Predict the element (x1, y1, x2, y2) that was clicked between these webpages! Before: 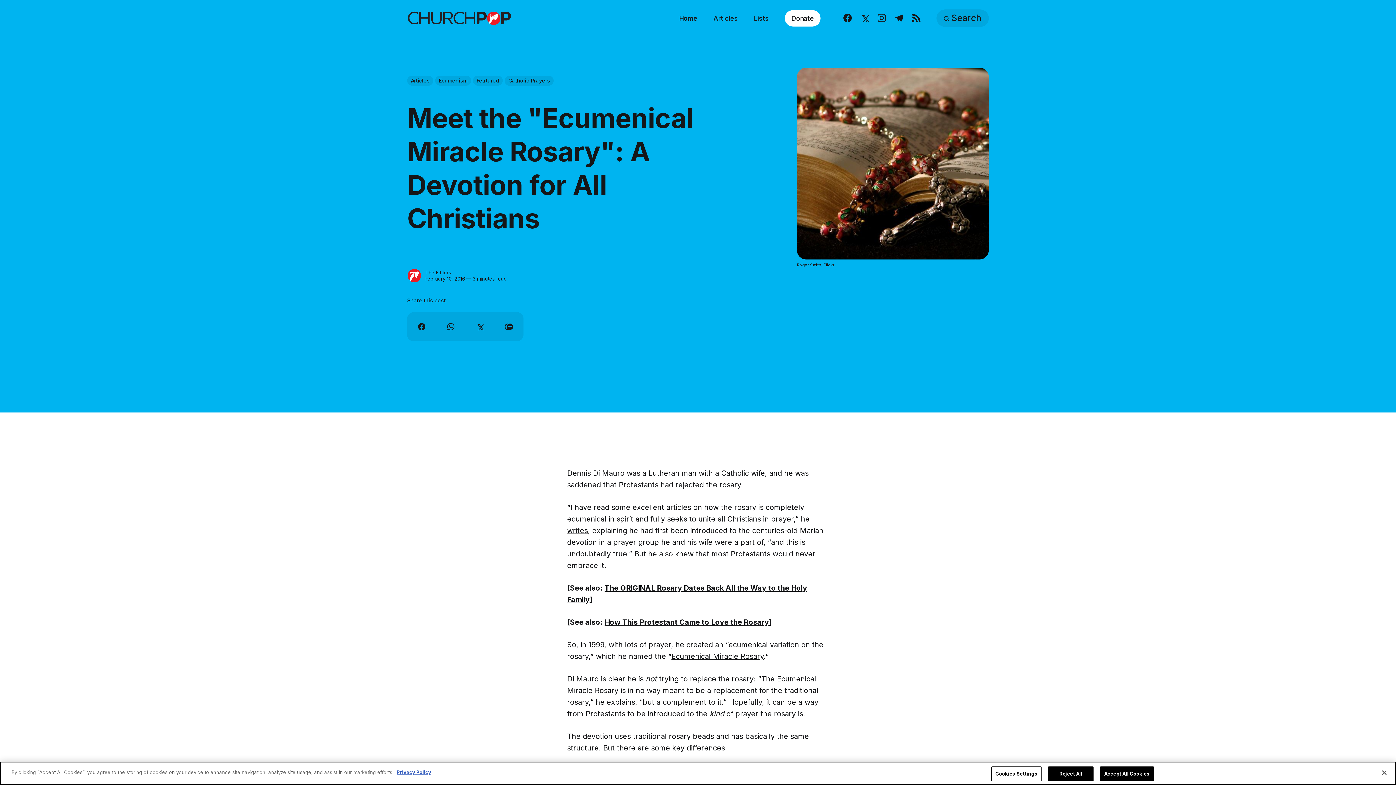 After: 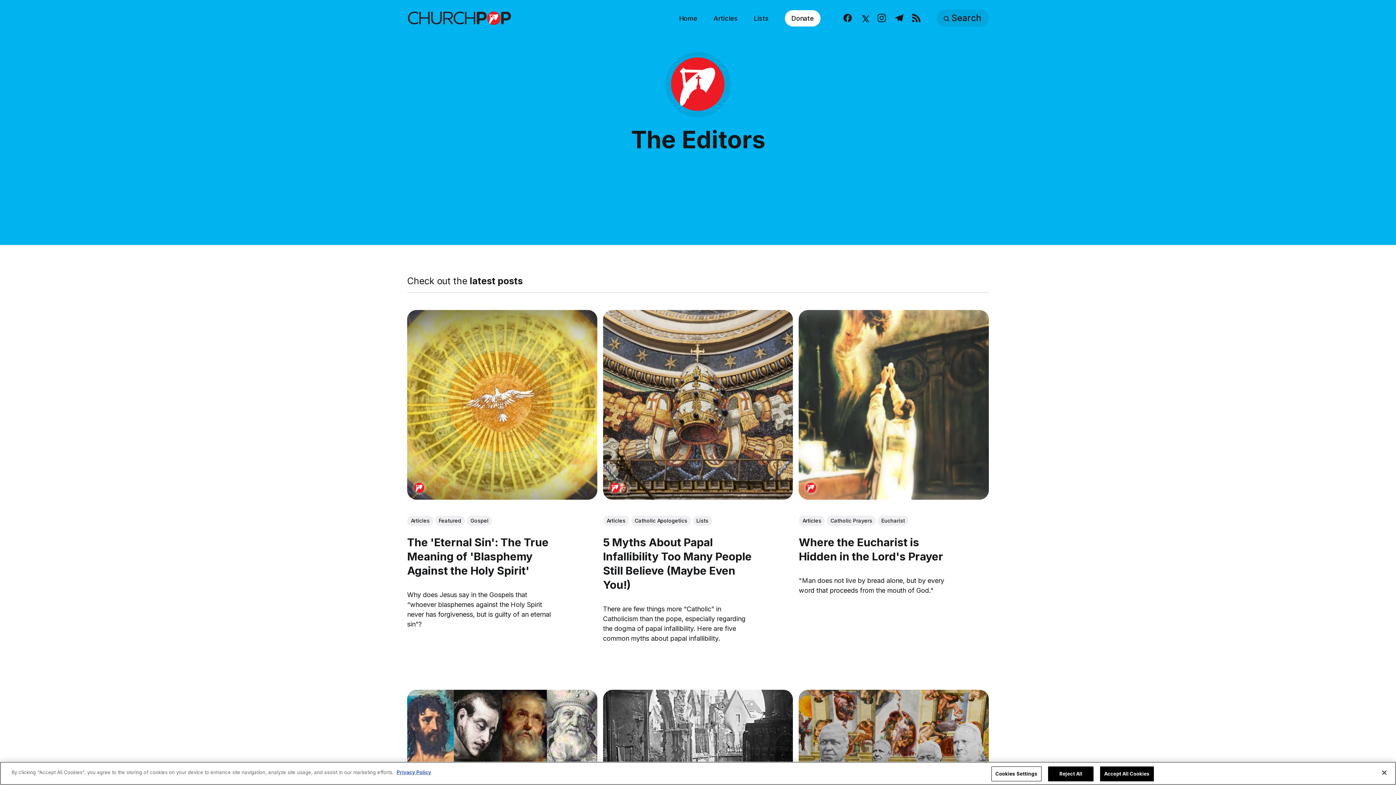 Action: bbox: (407, 268, 421, 283)